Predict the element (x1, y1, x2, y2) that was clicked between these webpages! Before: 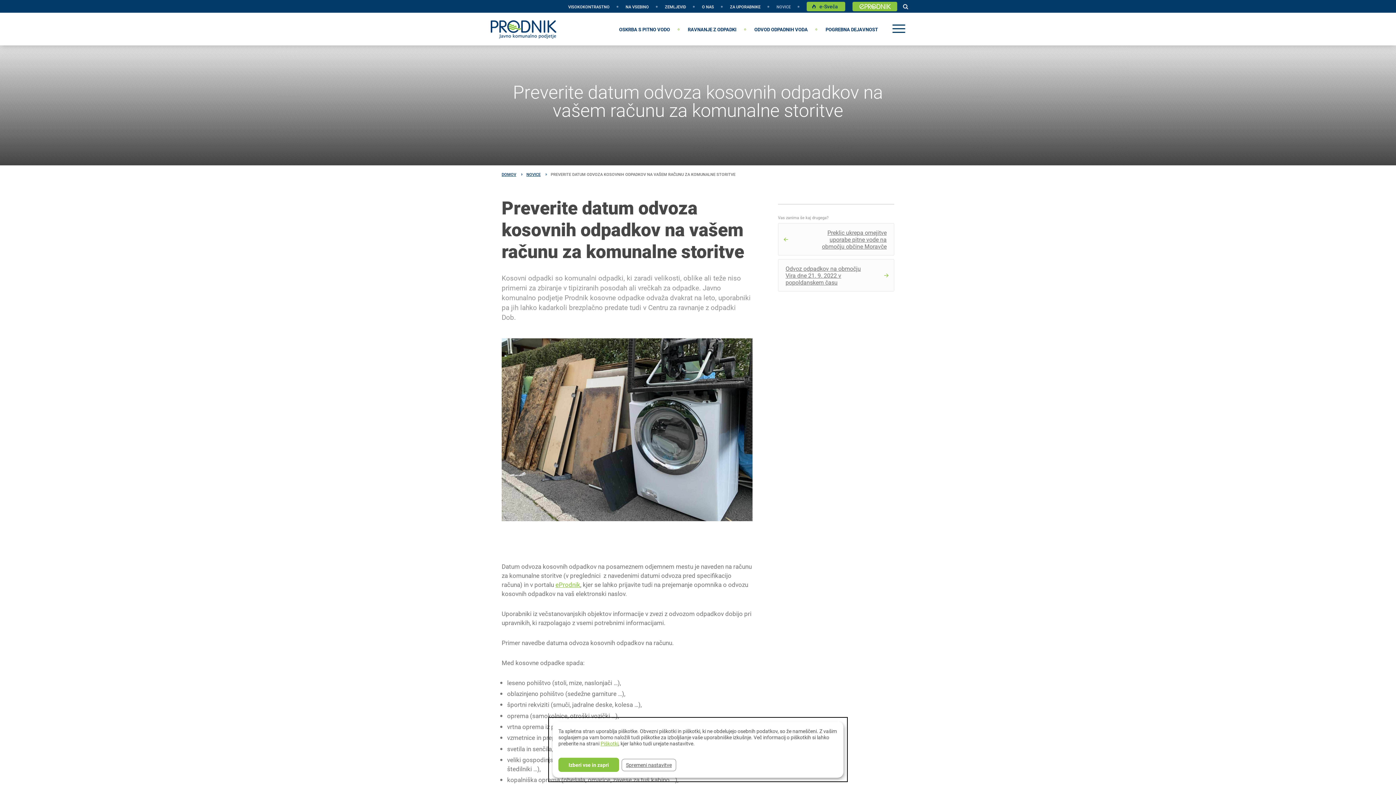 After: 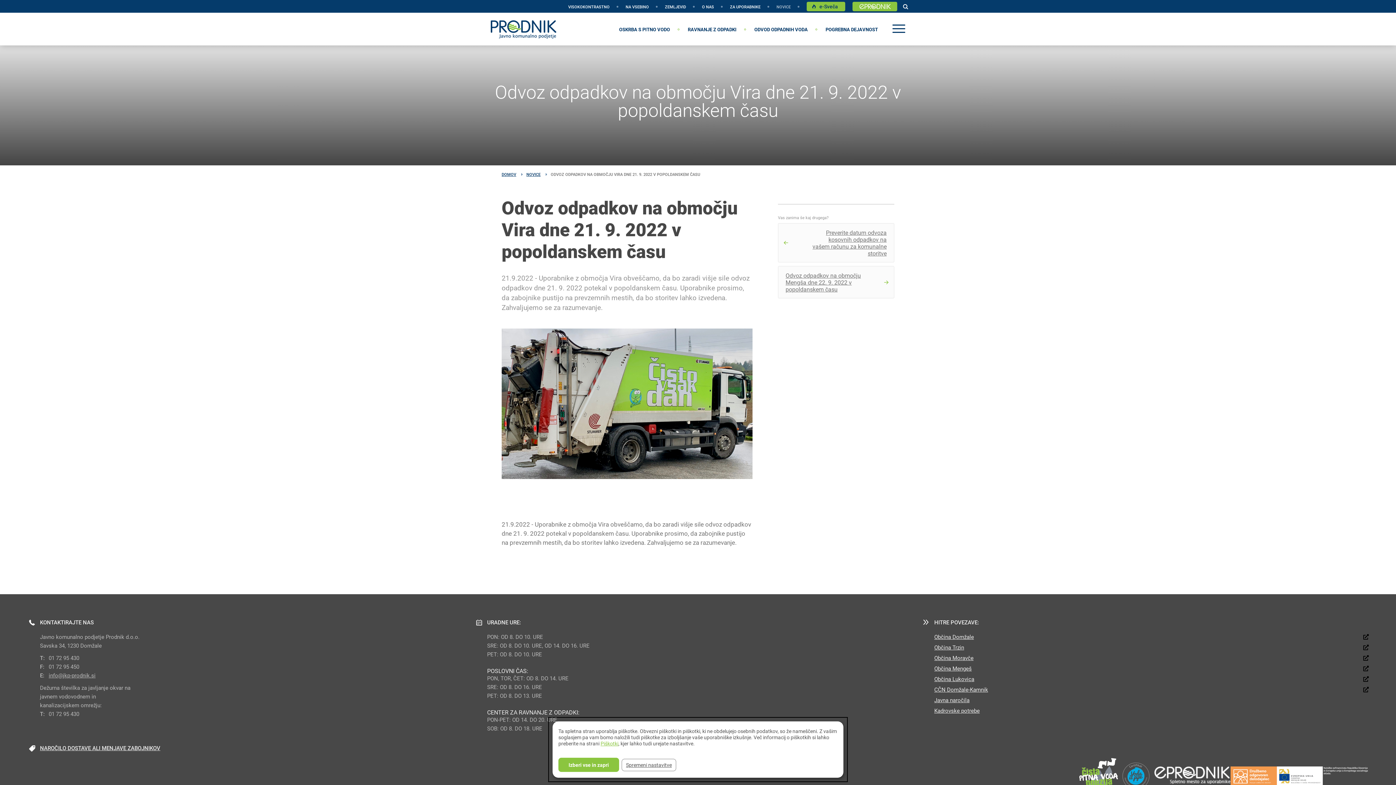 Action: bbox: (778, 259, 894, 291) label: Odvoz odpadkov na območju Vira dne 21. 9. 2022 v popoldanskem času